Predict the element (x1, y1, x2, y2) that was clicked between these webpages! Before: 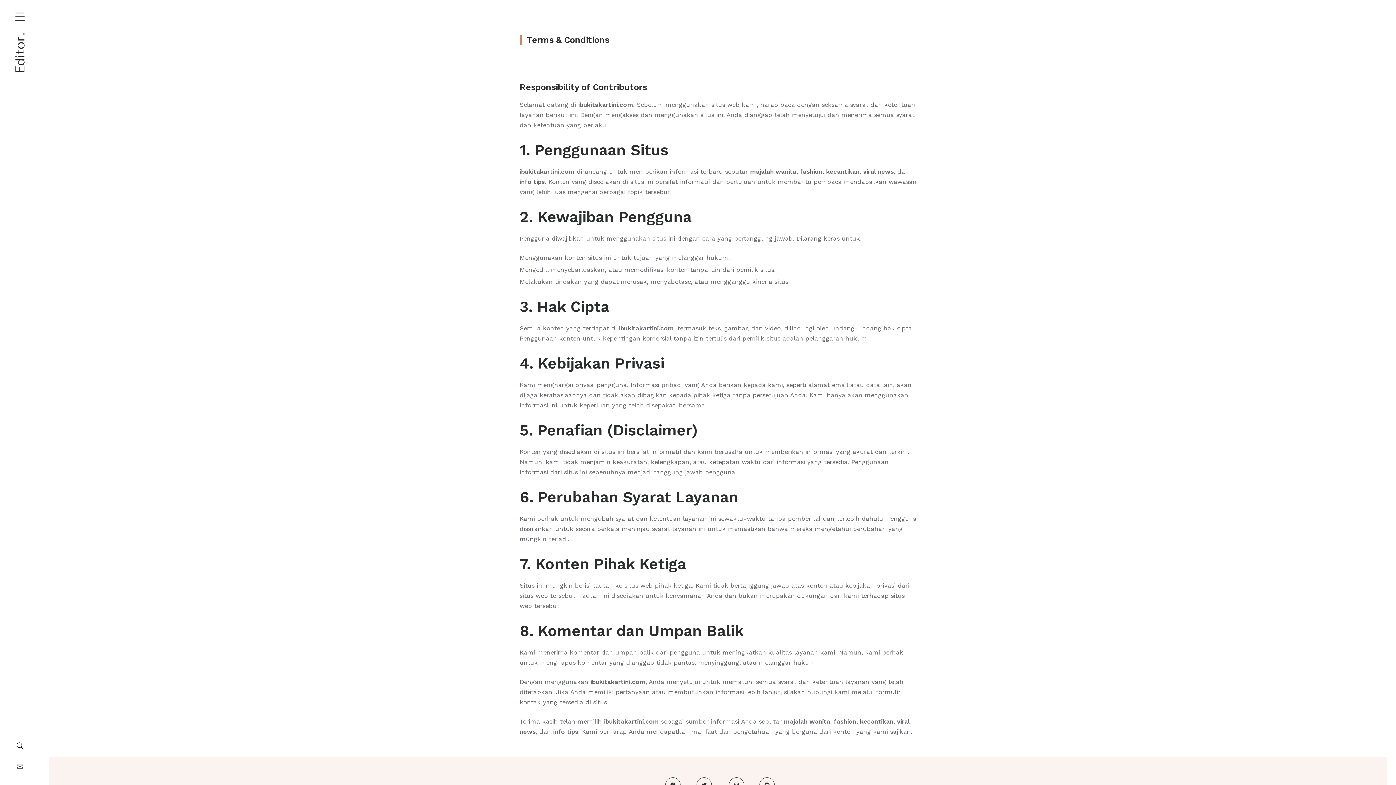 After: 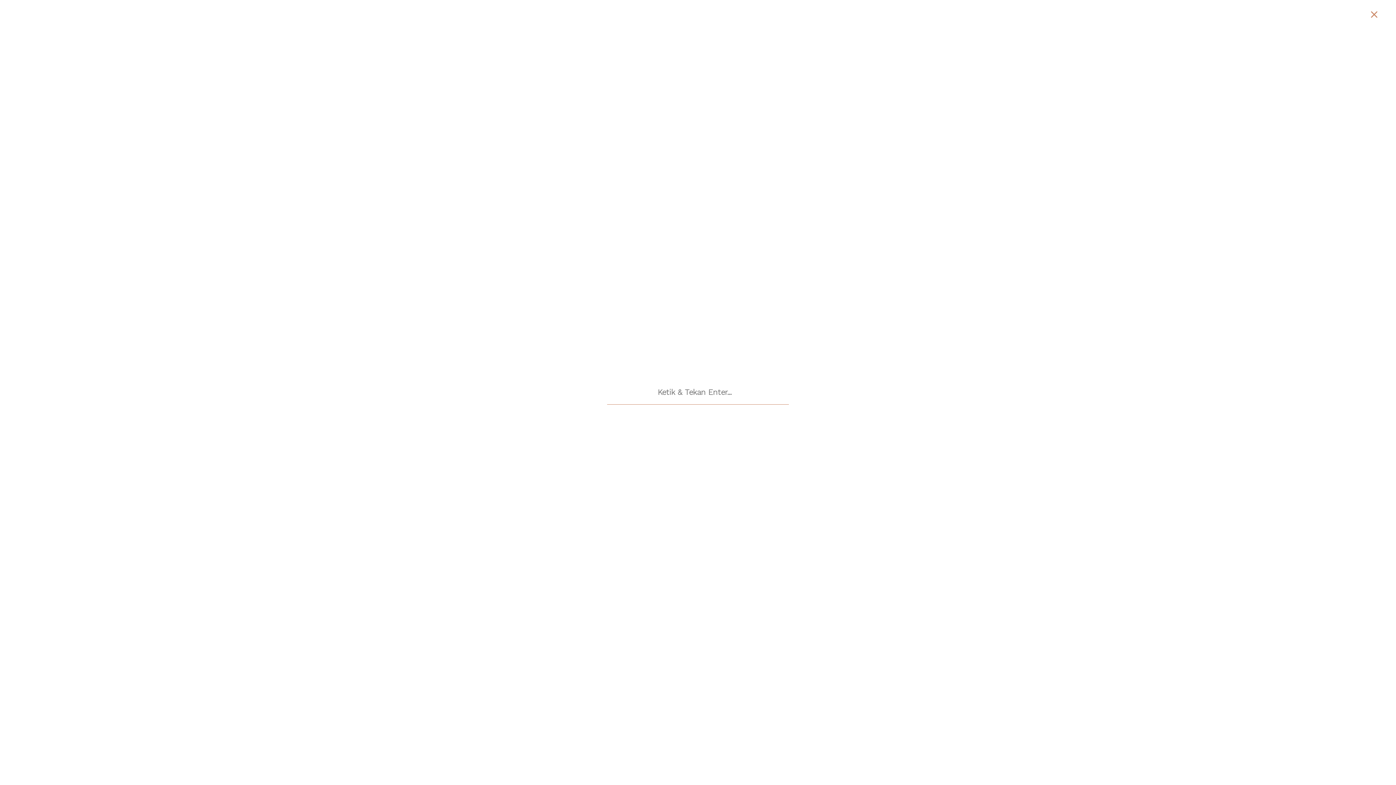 Action: bbox: (13, 735, 26, 755)